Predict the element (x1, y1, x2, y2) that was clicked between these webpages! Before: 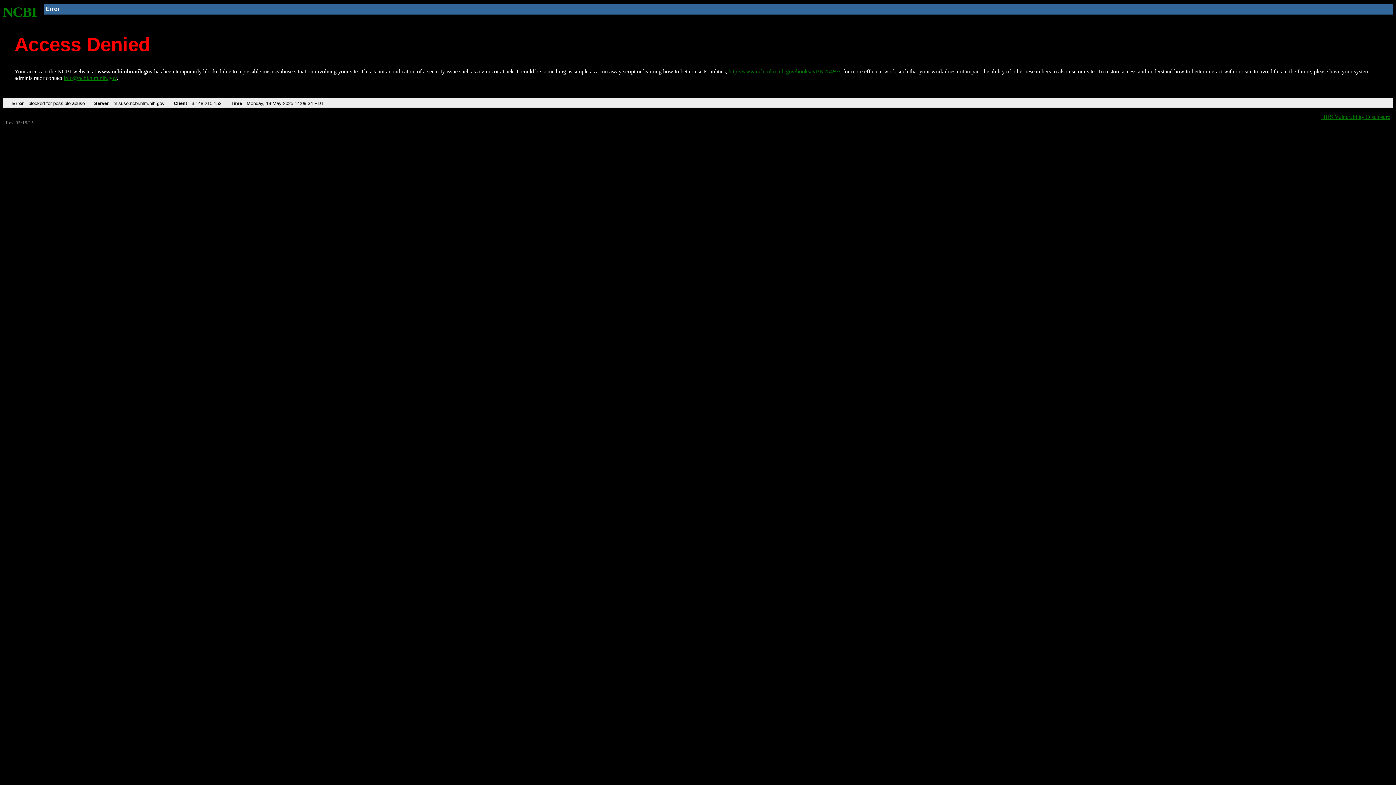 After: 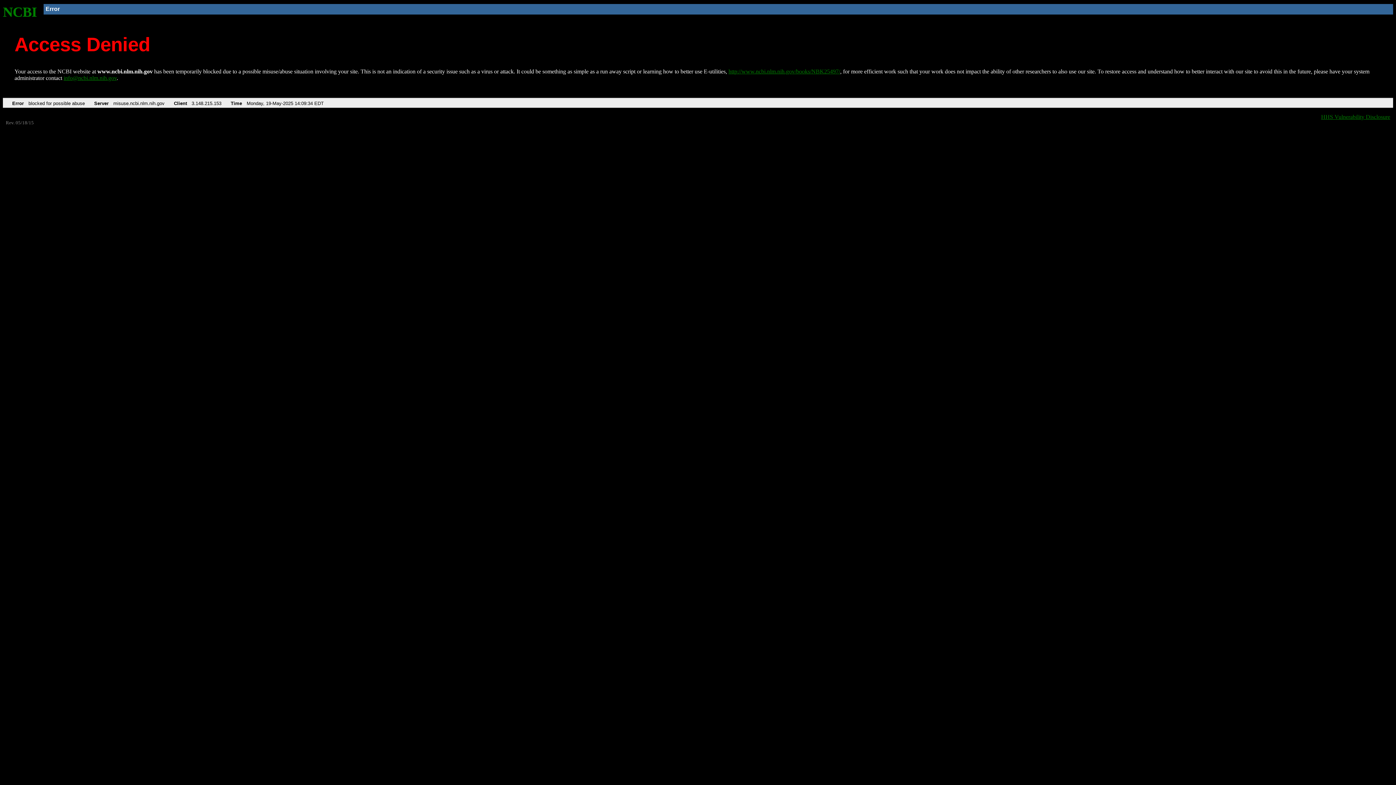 Action: bbox: (63, 75, 116, 81) label: info@ncbi.nlm.nih.gov